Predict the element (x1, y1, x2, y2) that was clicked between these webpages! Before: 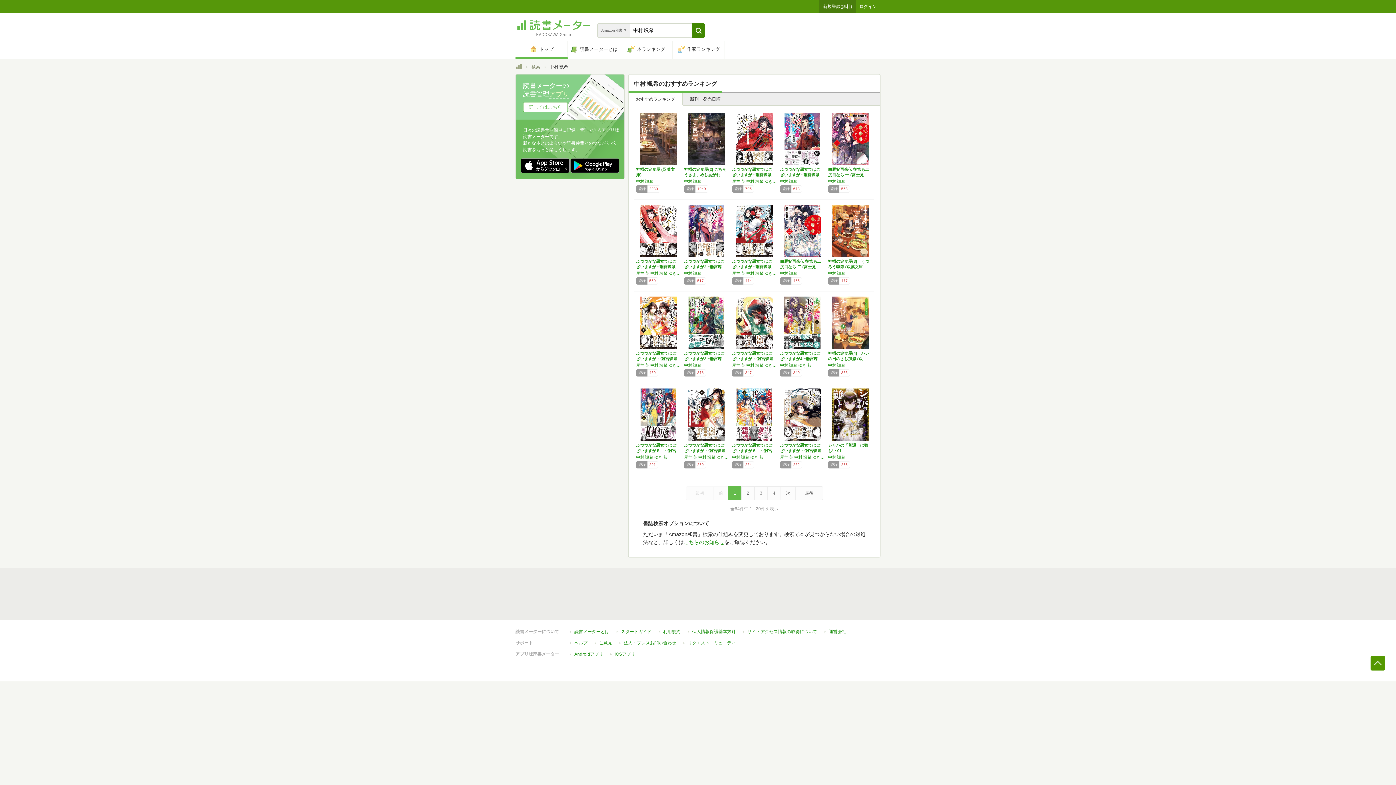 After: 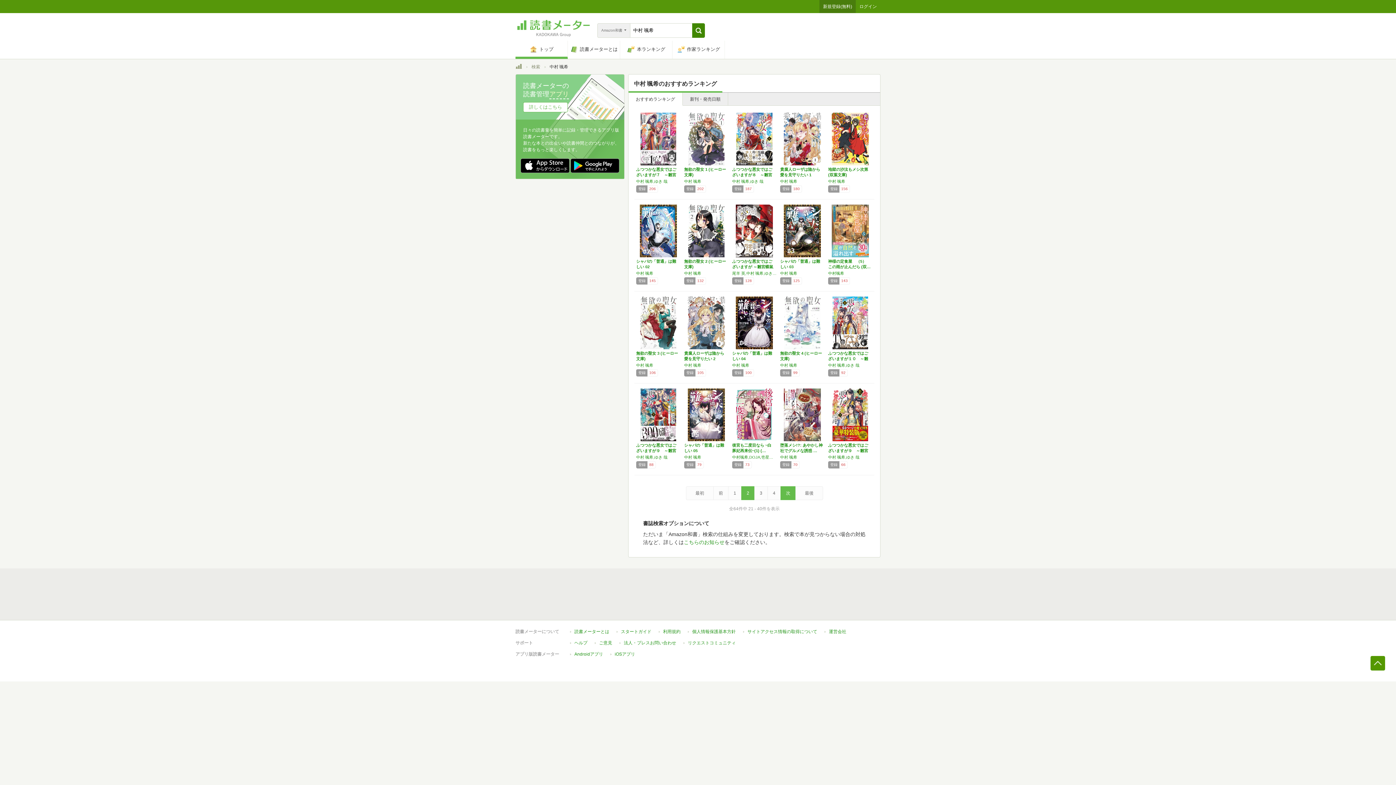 Action: bbox: (780, 486, 796, 500) label: 次